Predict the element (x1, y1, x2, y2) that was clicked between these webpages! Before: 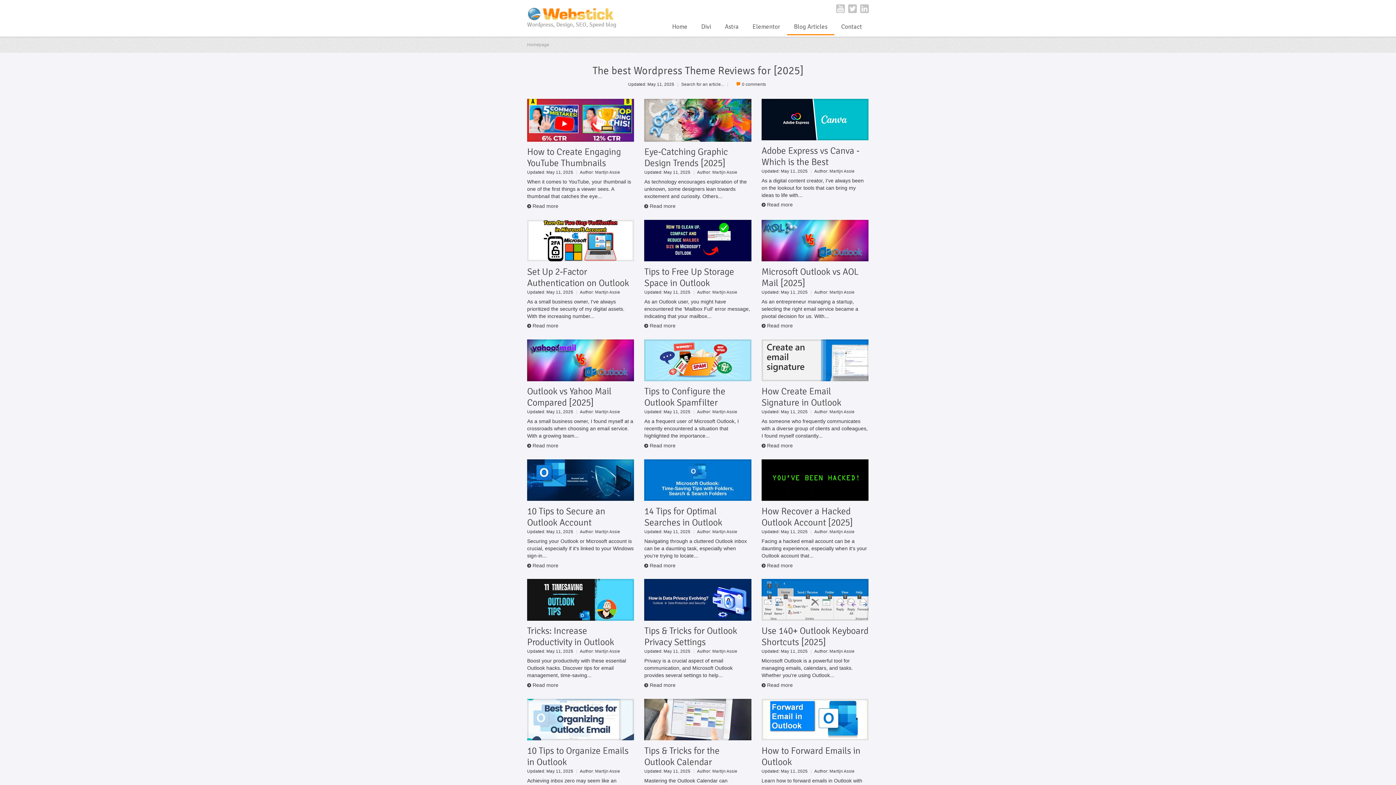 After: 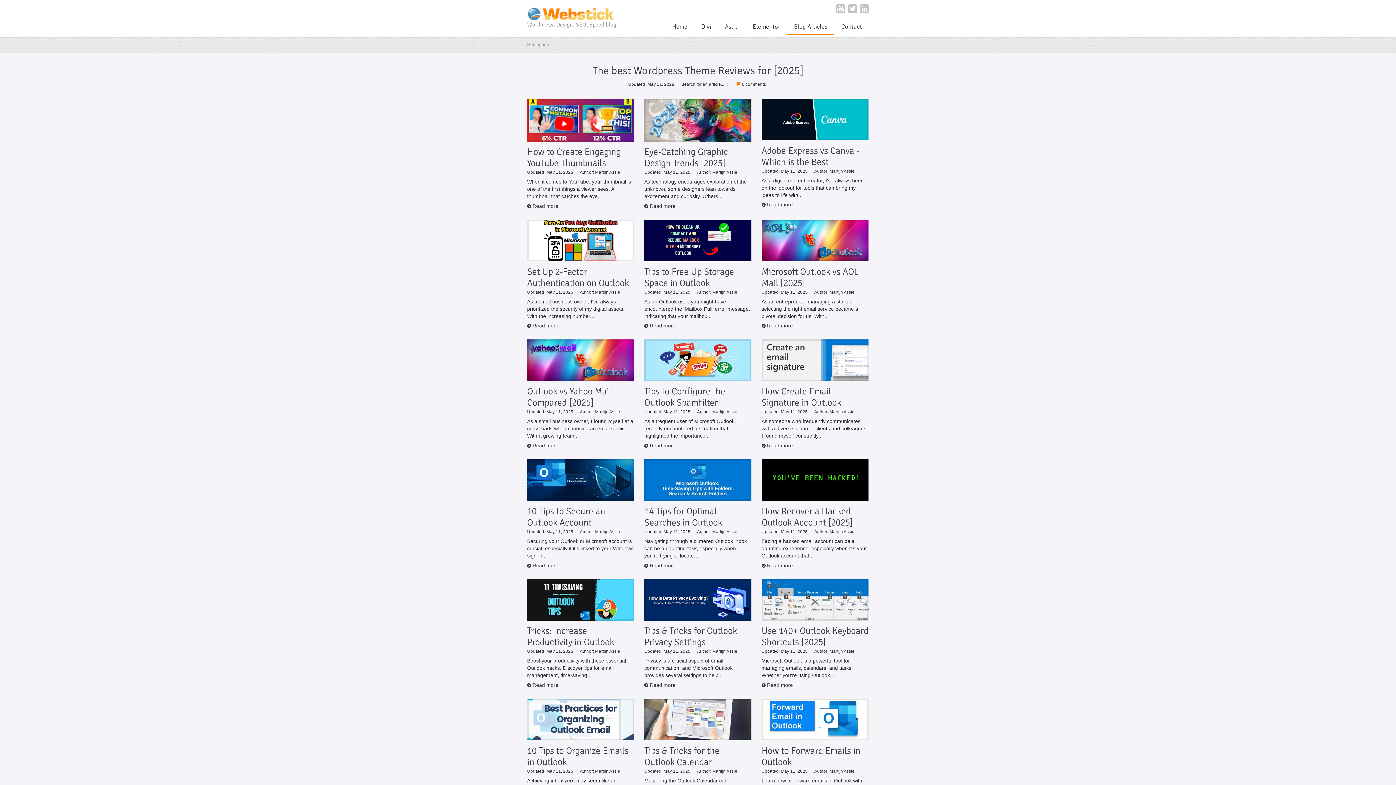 Action: bbox: (787, 19, 834, 35) label: Blog Articles